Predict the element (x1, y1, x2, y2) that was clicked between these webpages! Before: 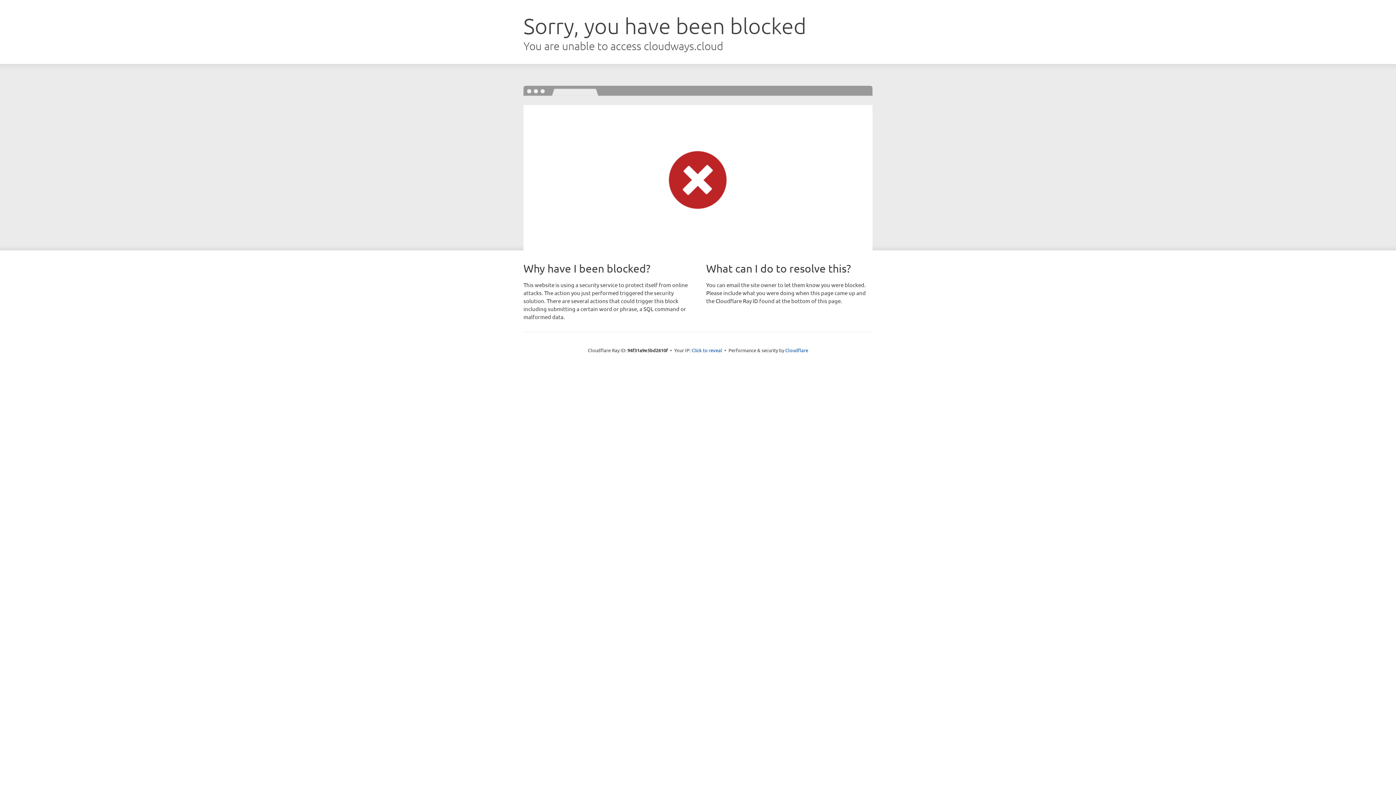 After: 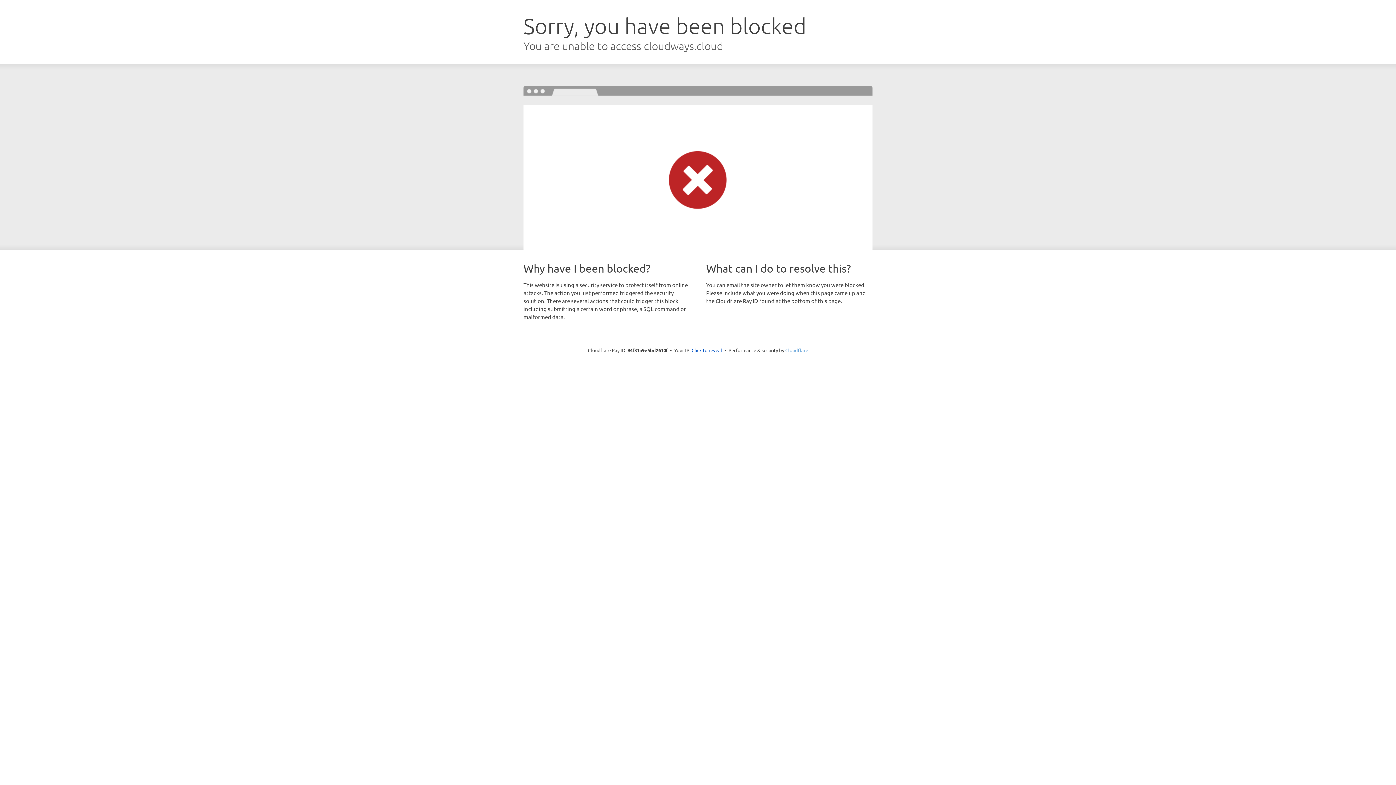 Action: bbox: (785, 347, 808, 353) label: Cloudflare